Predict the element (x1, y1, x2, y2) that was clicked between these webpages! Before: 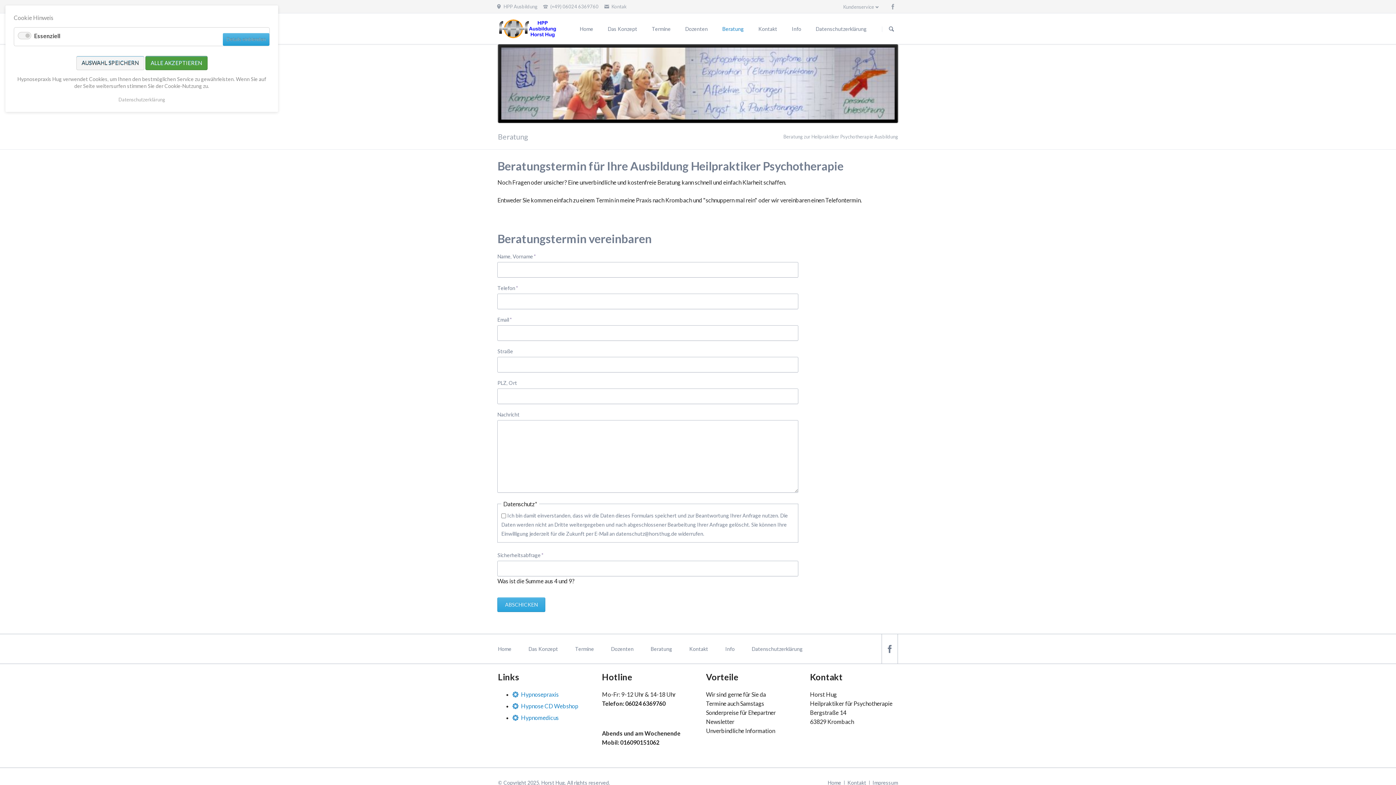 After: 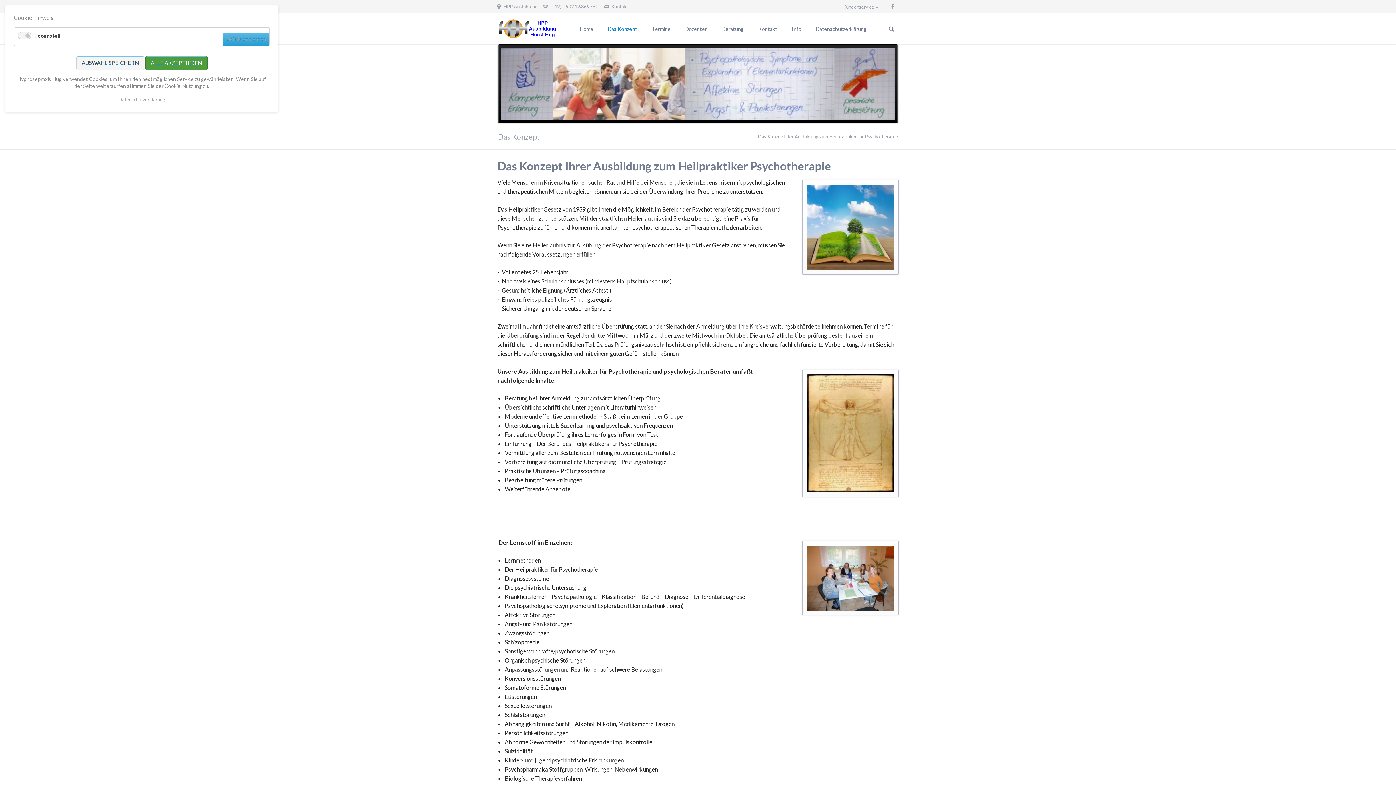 Action: bbox: (600, 13, 644, 44) label: Das Konzept